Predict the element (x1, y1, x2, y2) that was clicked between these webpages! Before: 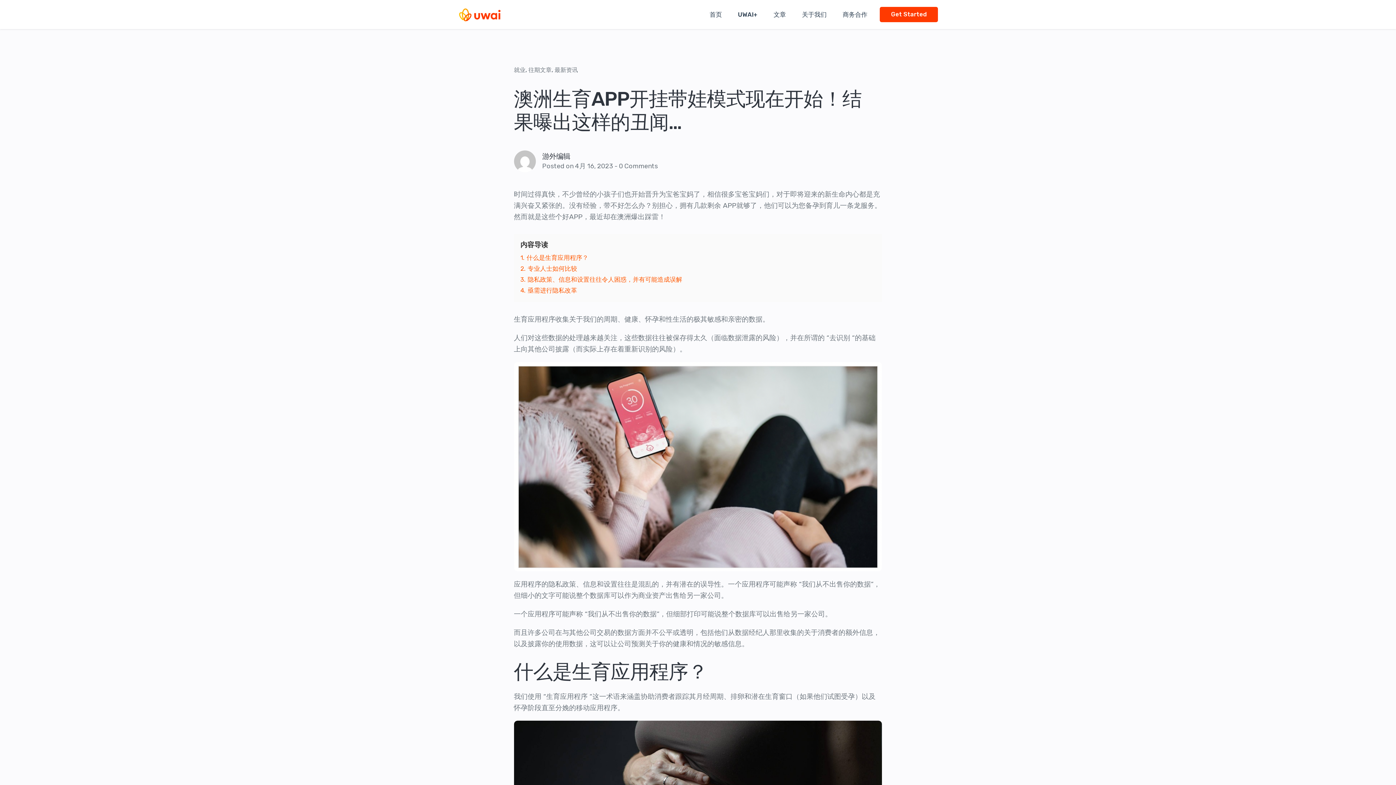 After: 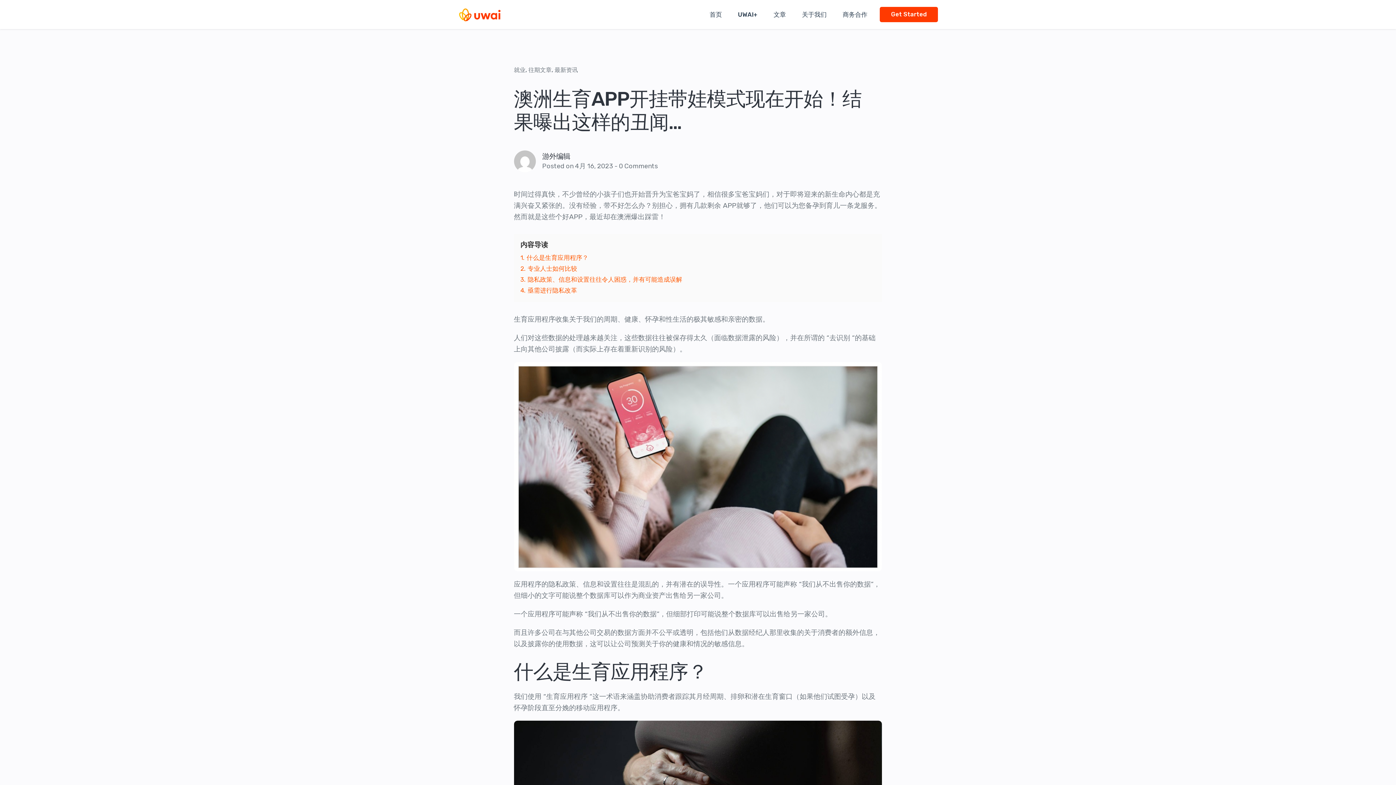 Action: label: 4月 16, 2023 bbox: (575, 162, 613, 170)